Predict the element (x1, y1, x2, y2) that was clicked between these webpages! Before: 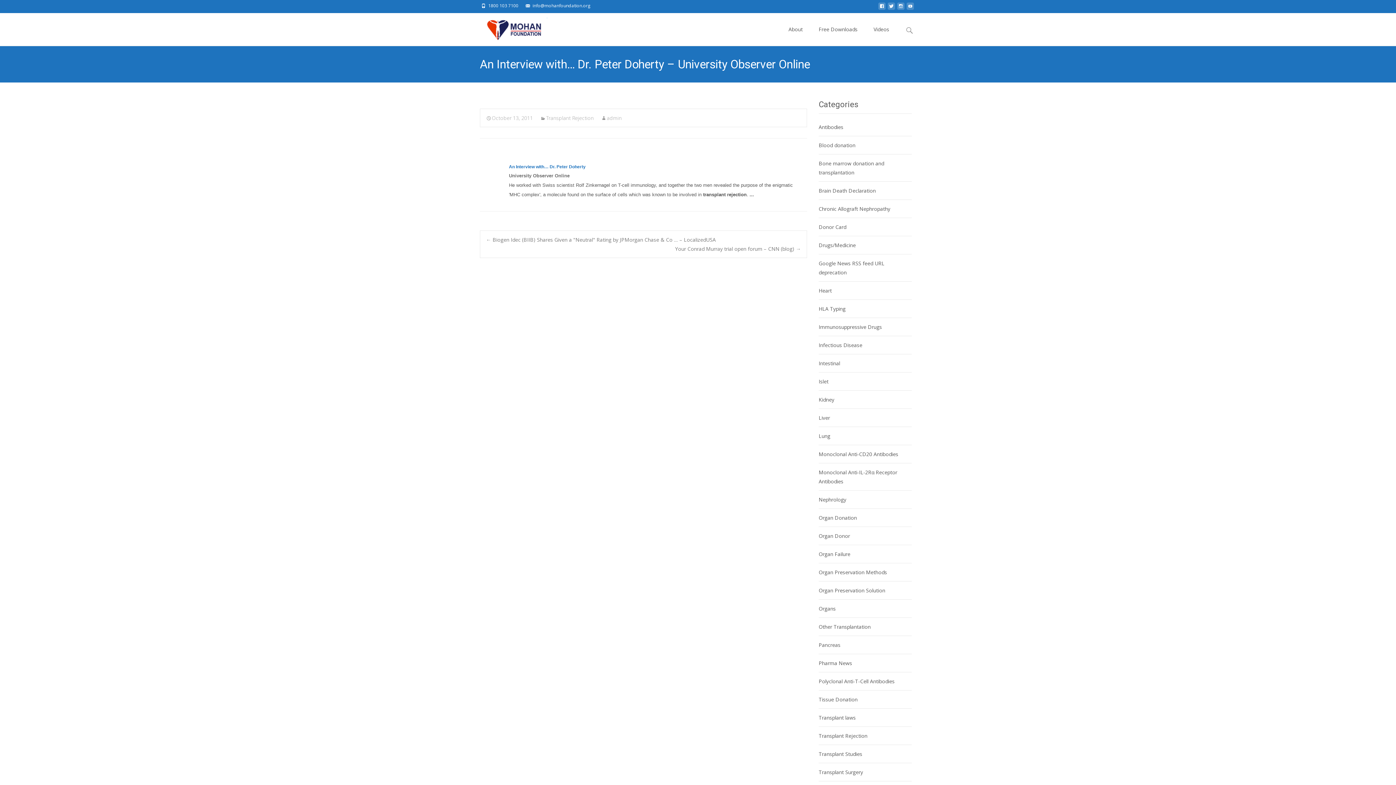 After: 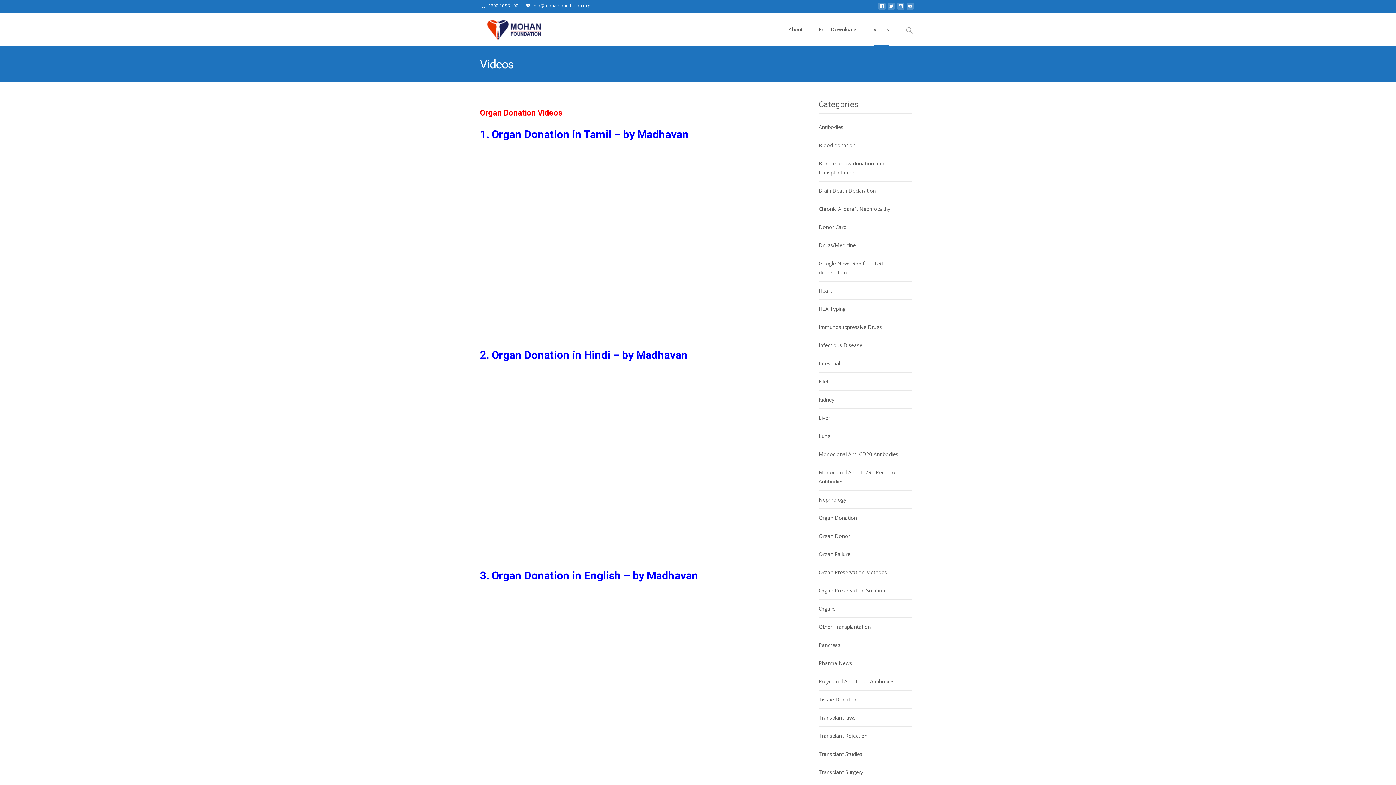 Action: label: Videos bbox: (873, 13, 889, 45)